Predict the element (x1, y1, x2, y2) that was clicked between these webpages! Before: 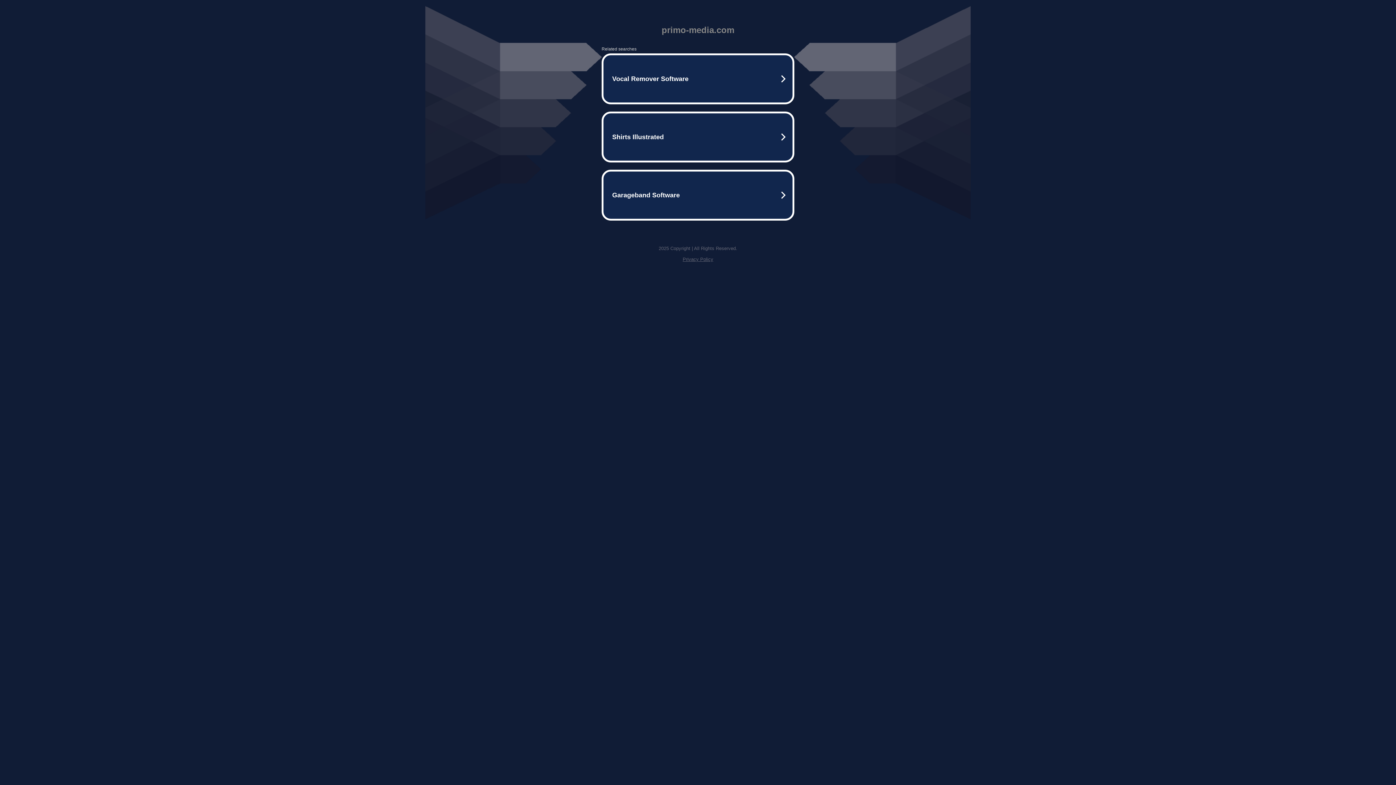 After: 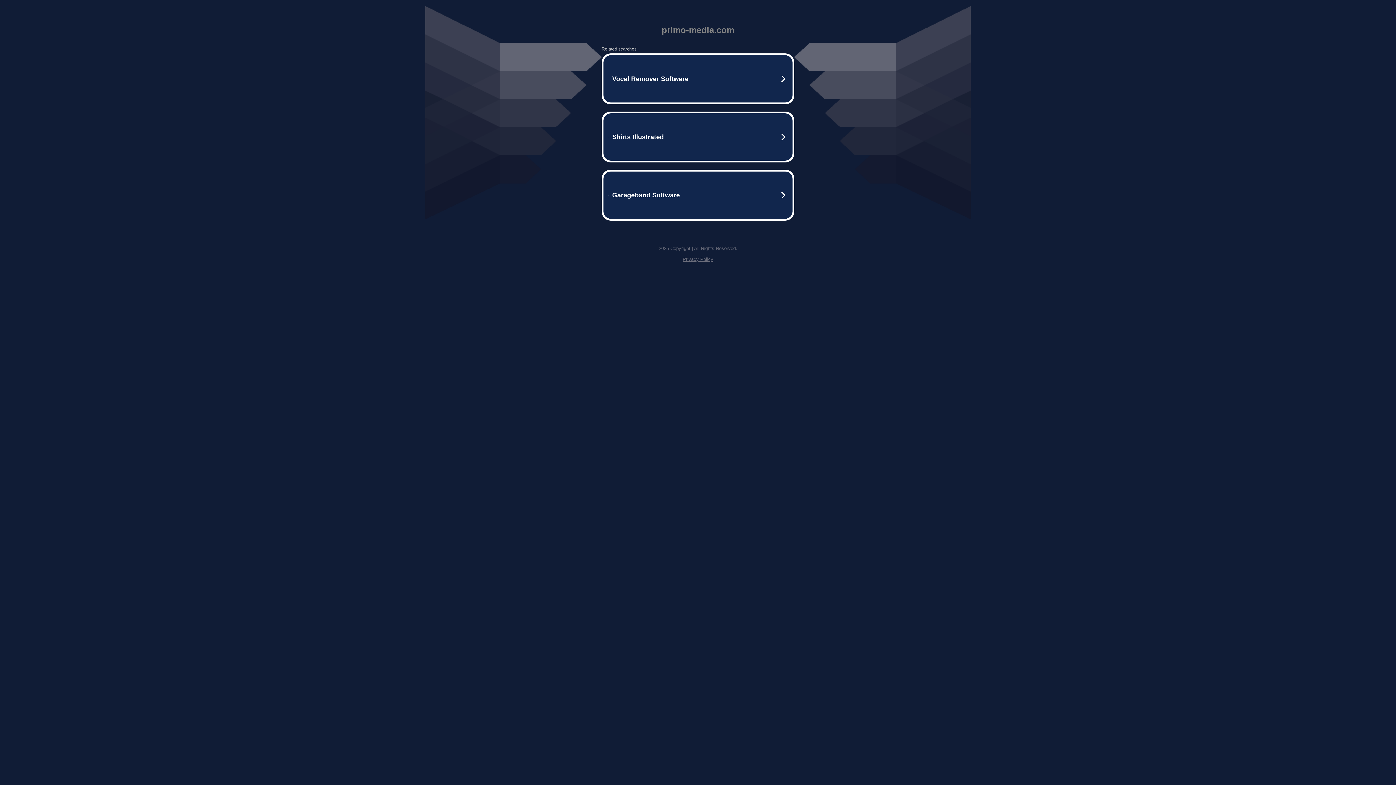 Action: bbox: (682, 256, 713, 262) label: Privacy Policy